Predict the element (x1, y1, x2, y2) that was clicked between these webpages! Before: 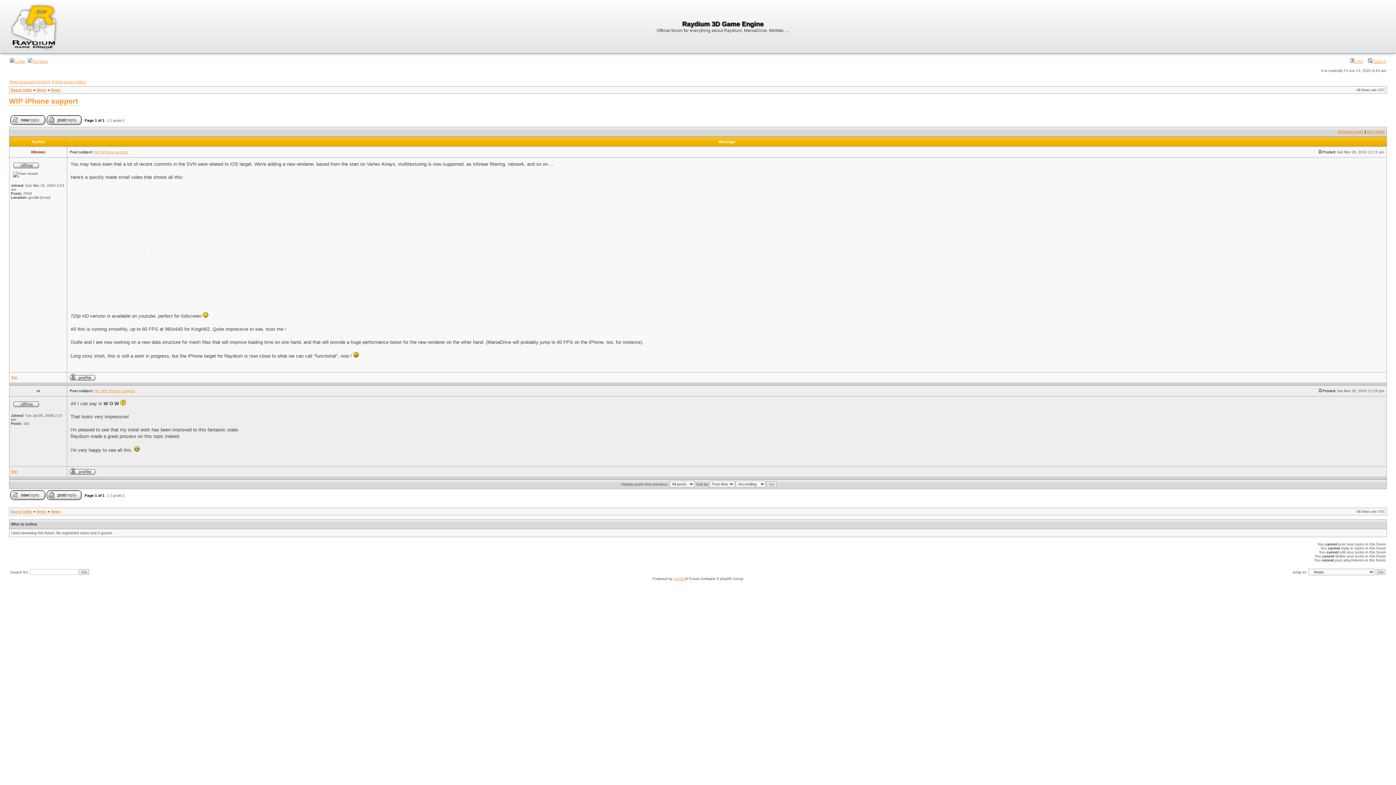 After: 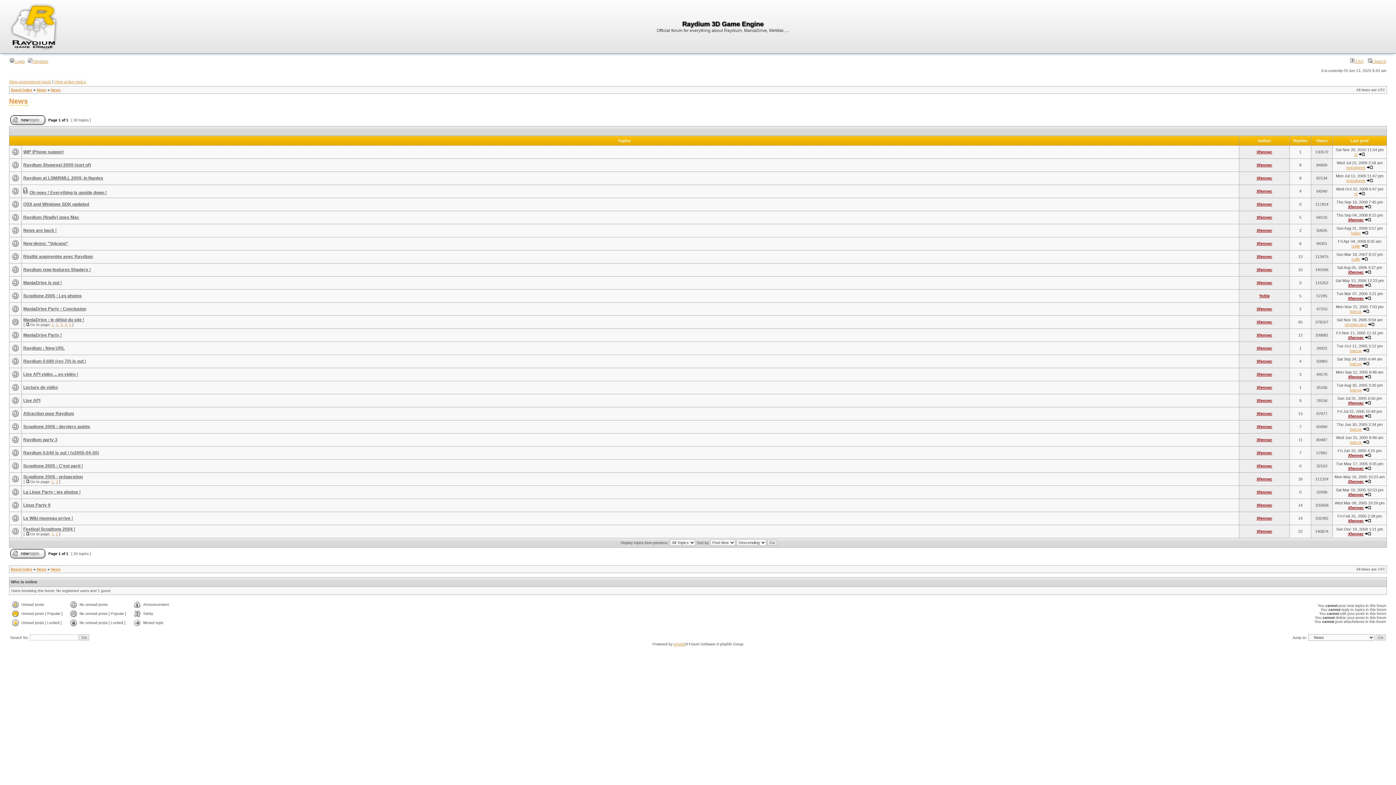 Action: label: News bbox: (50, 88, 60, 92)